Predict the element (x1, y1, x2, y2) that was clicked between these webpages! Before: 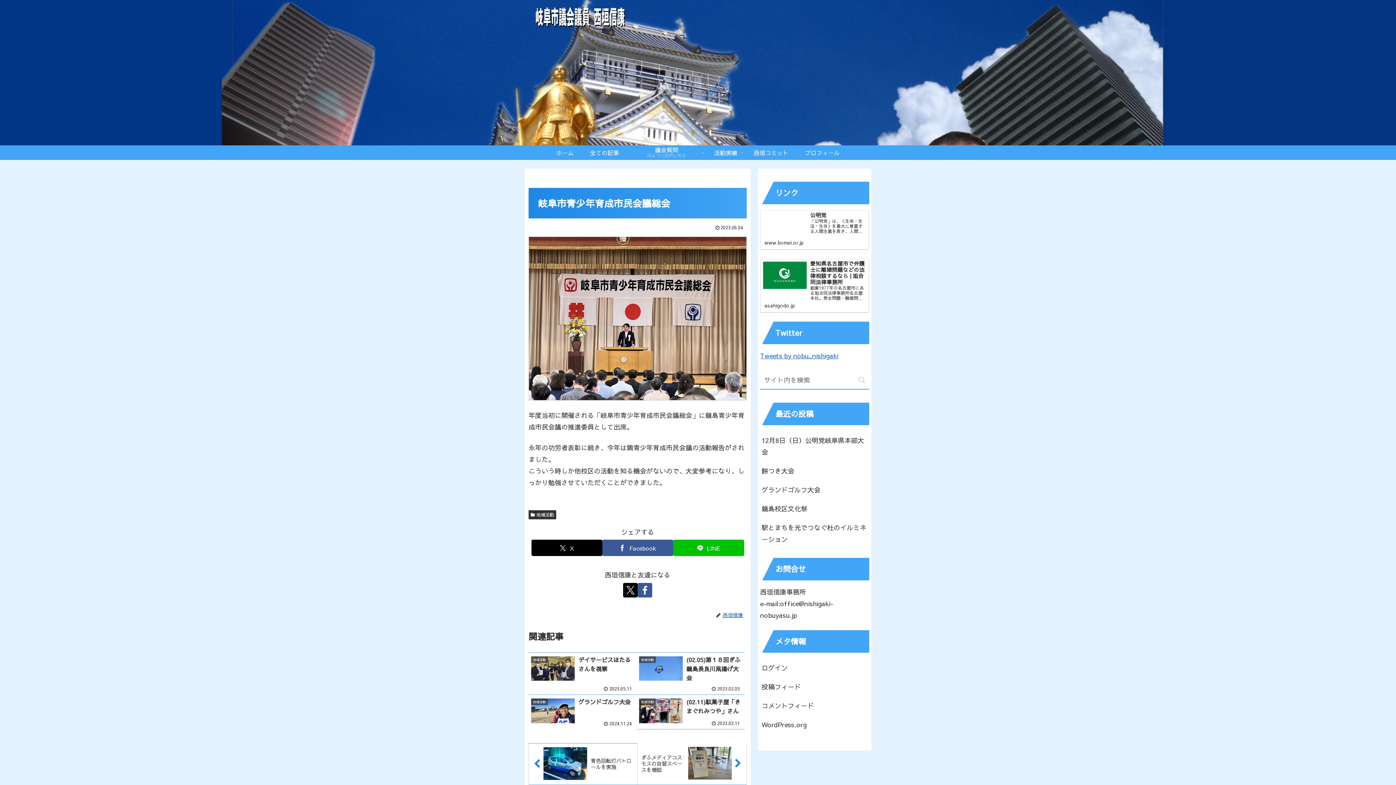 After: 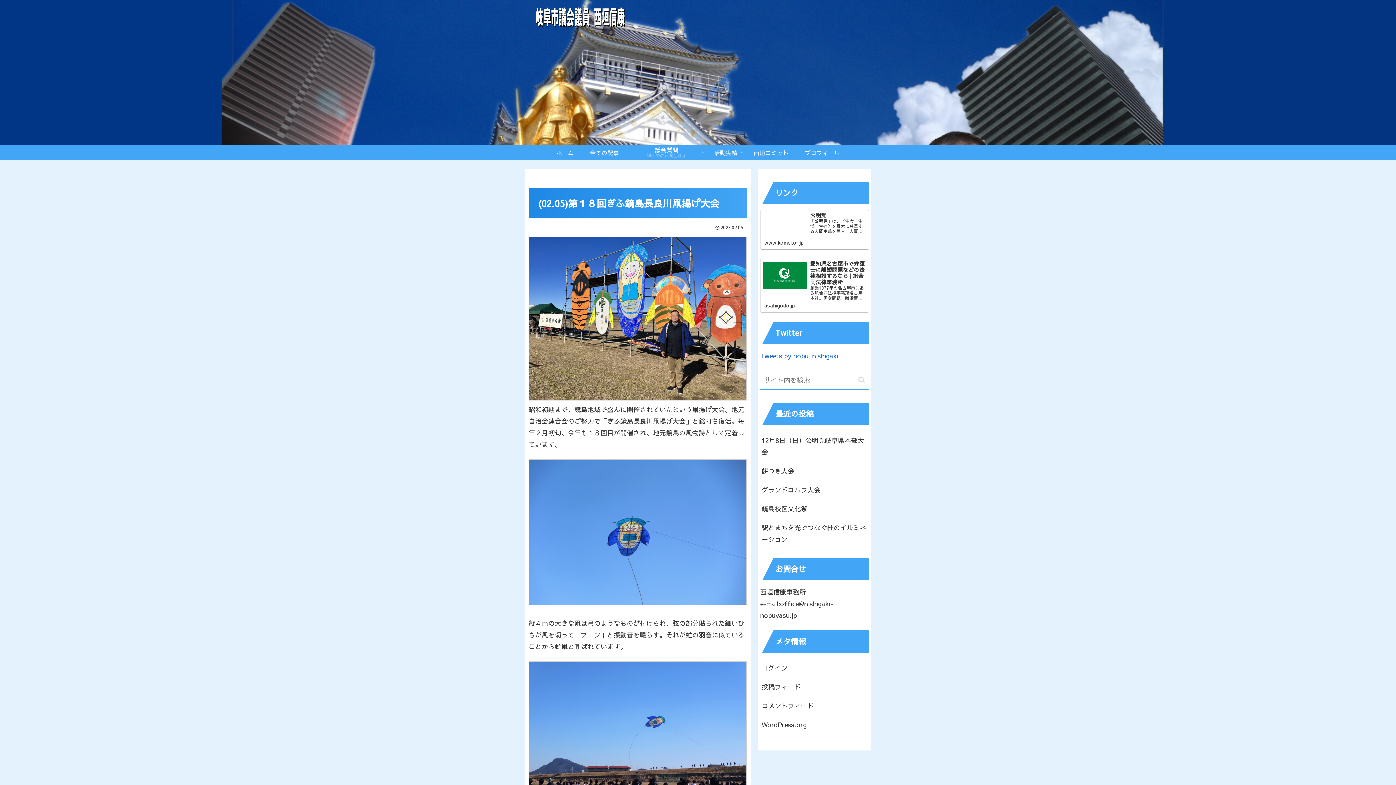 Action: label: 地域活動
(02.05)第１８回ぎふ鏡島長良川凧揚げ大会
 2023.02.05 bbox: (636, 652, 744, 695)